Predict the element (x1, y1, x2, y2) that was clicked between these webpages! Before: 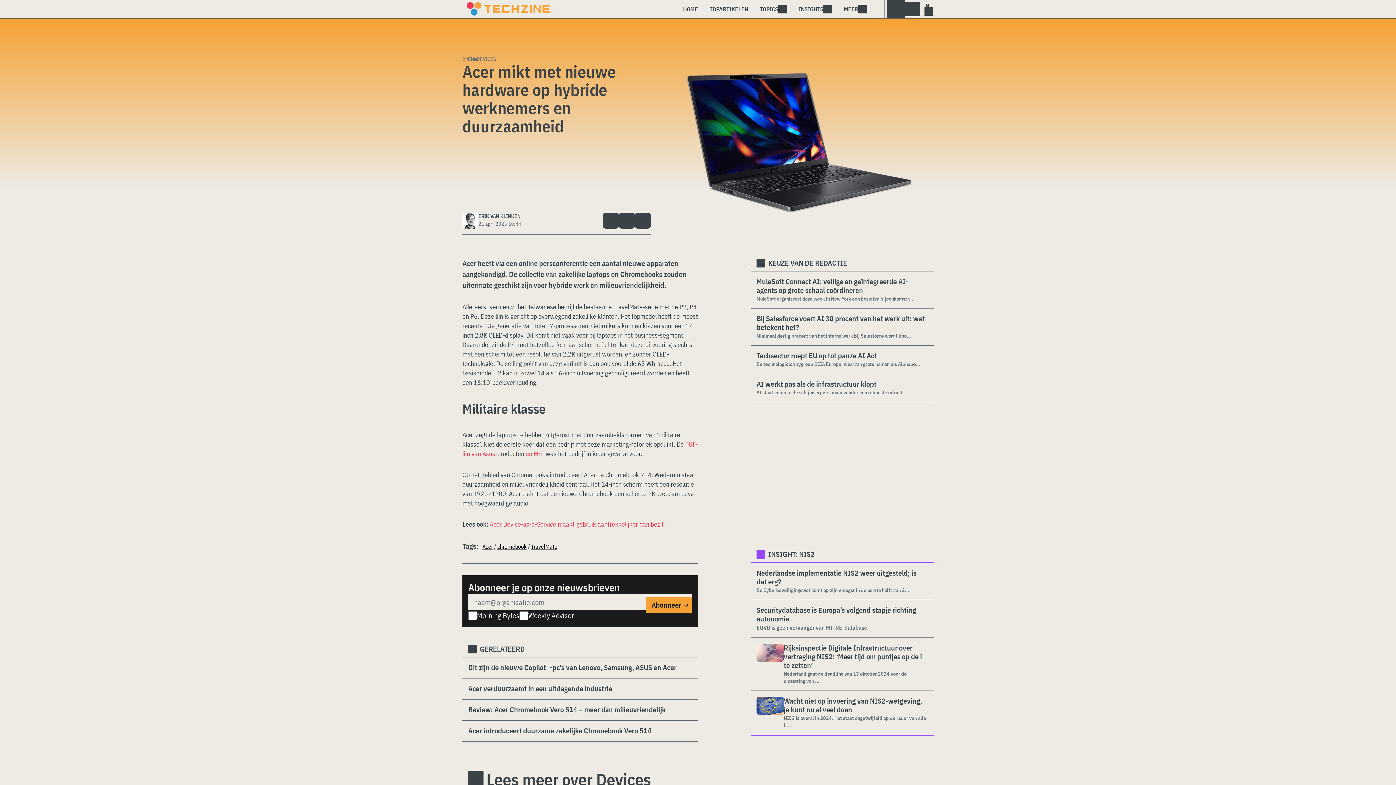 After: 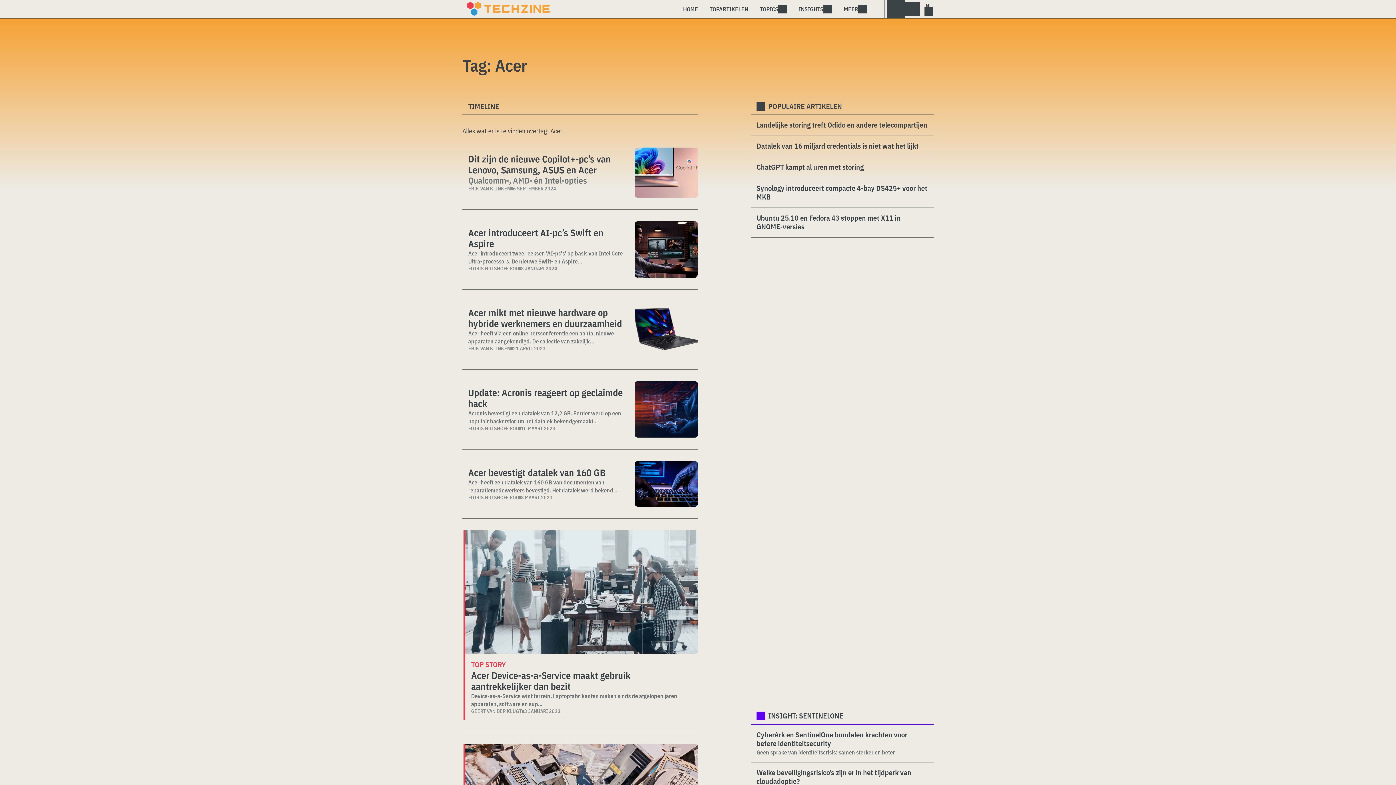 Action: bbox: (482, 543, 493, 550) label: Acer